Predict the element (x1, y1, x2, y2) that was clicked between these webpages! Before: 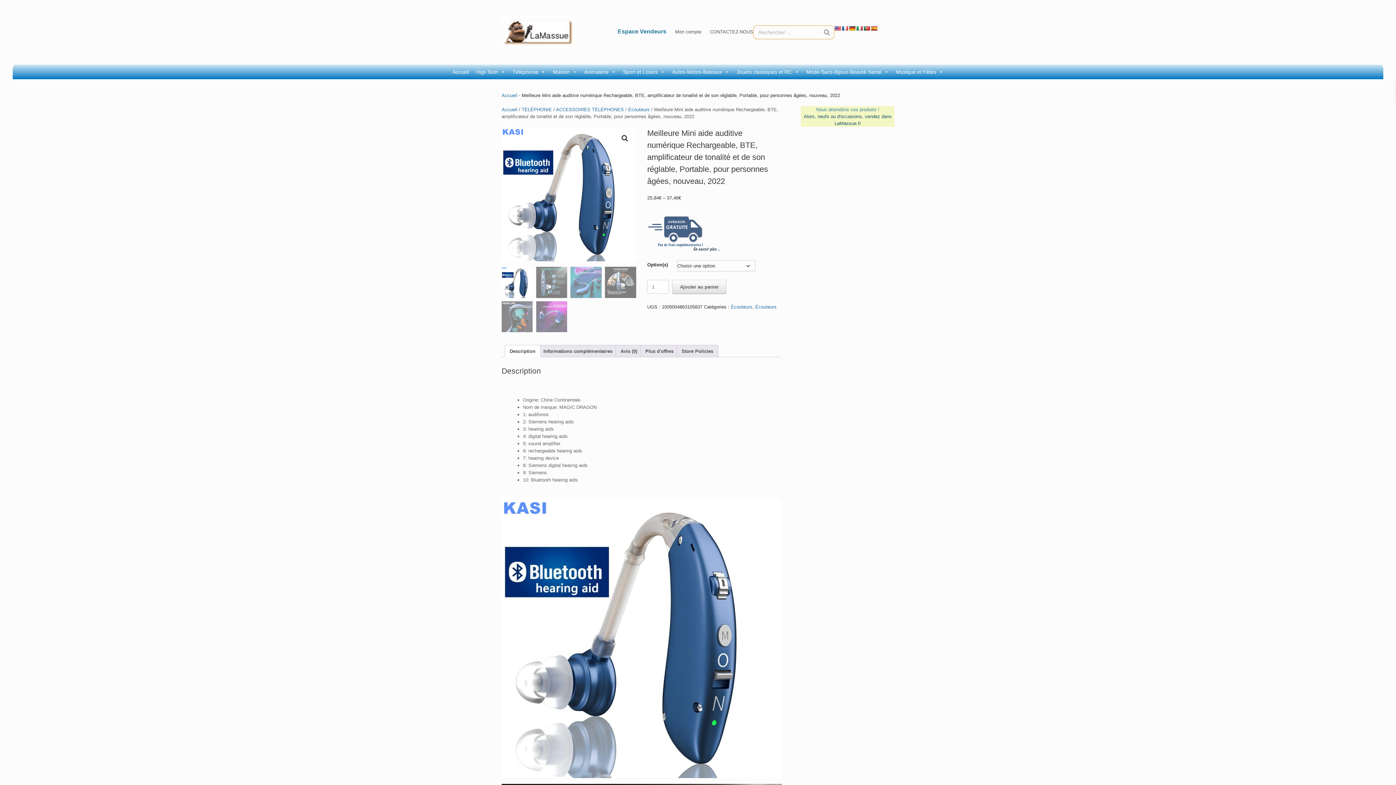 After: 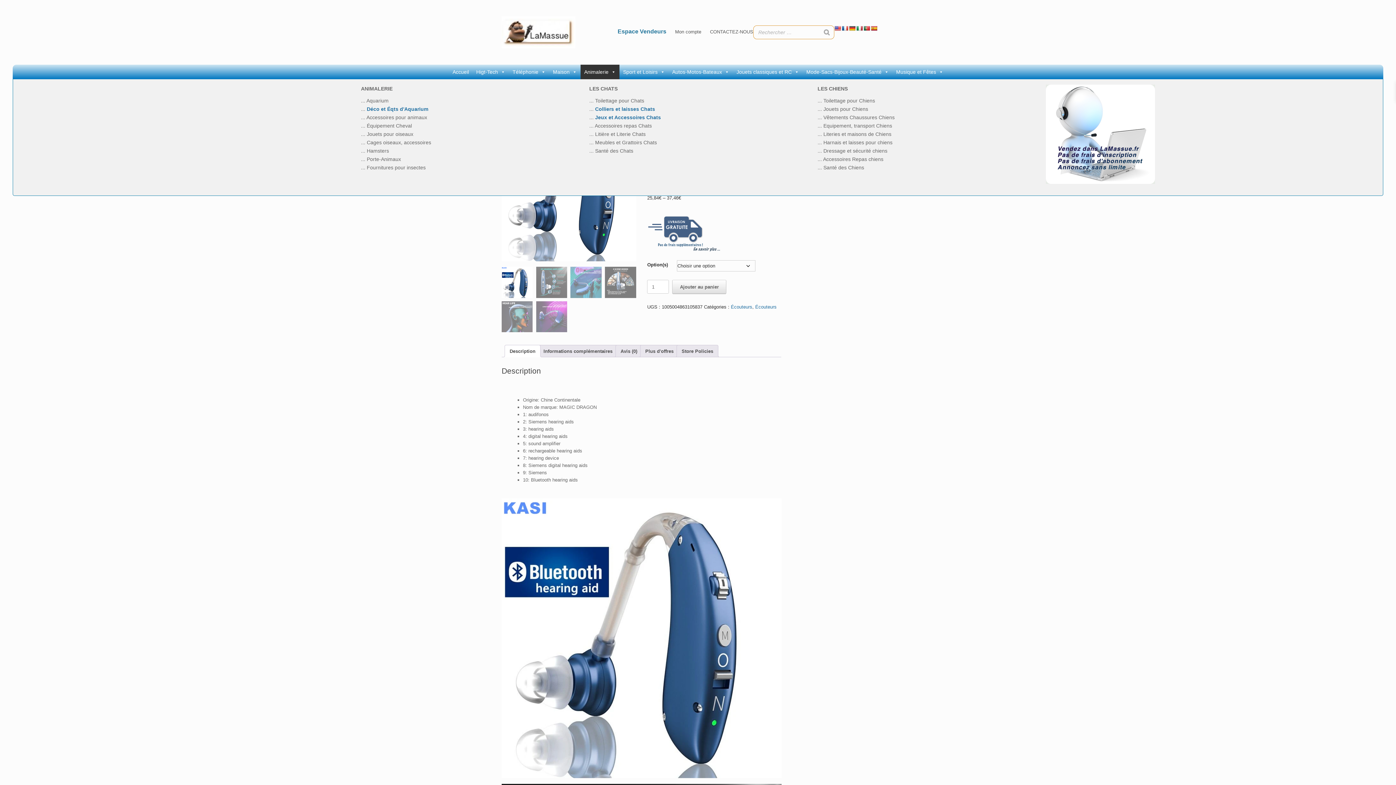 Action: label: Animalerie bbox: (580, 64, 619, 79)